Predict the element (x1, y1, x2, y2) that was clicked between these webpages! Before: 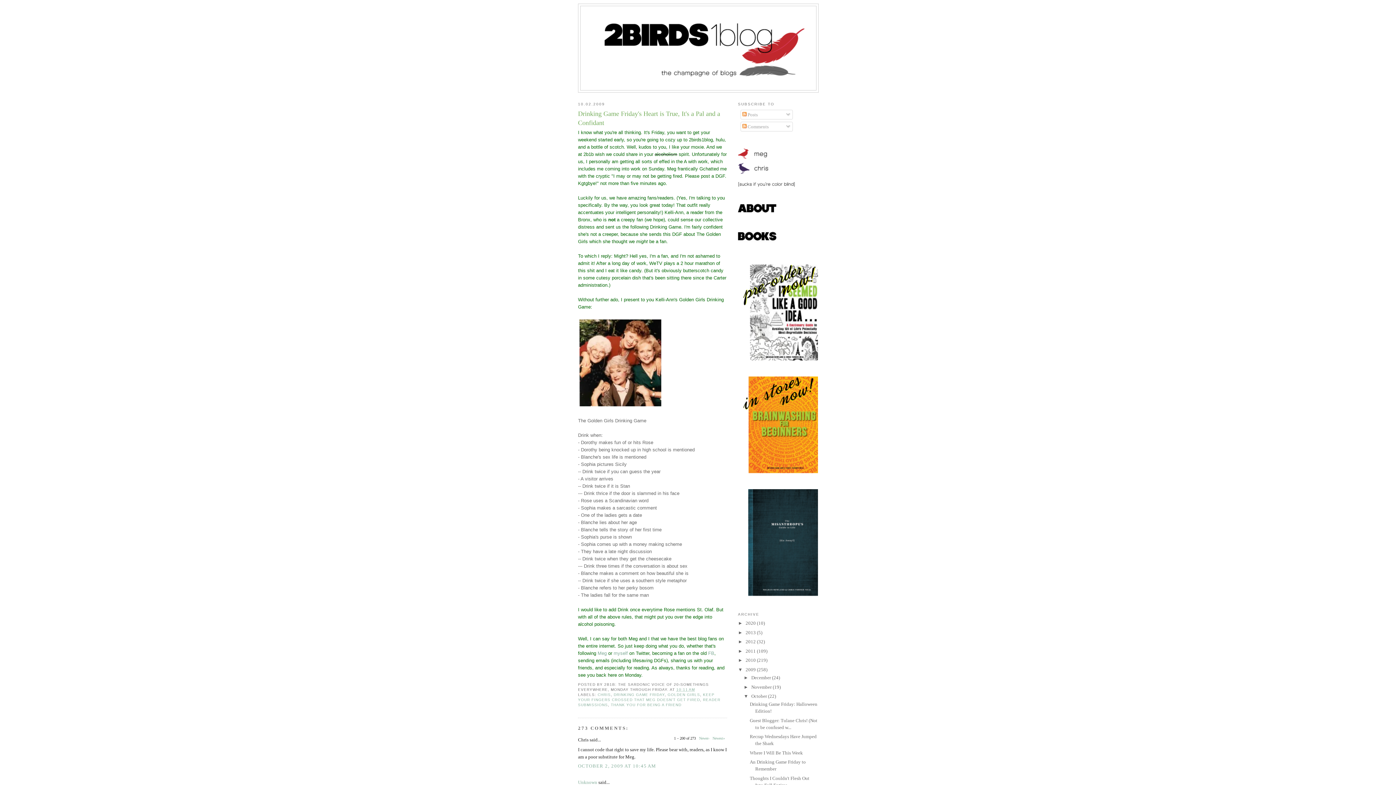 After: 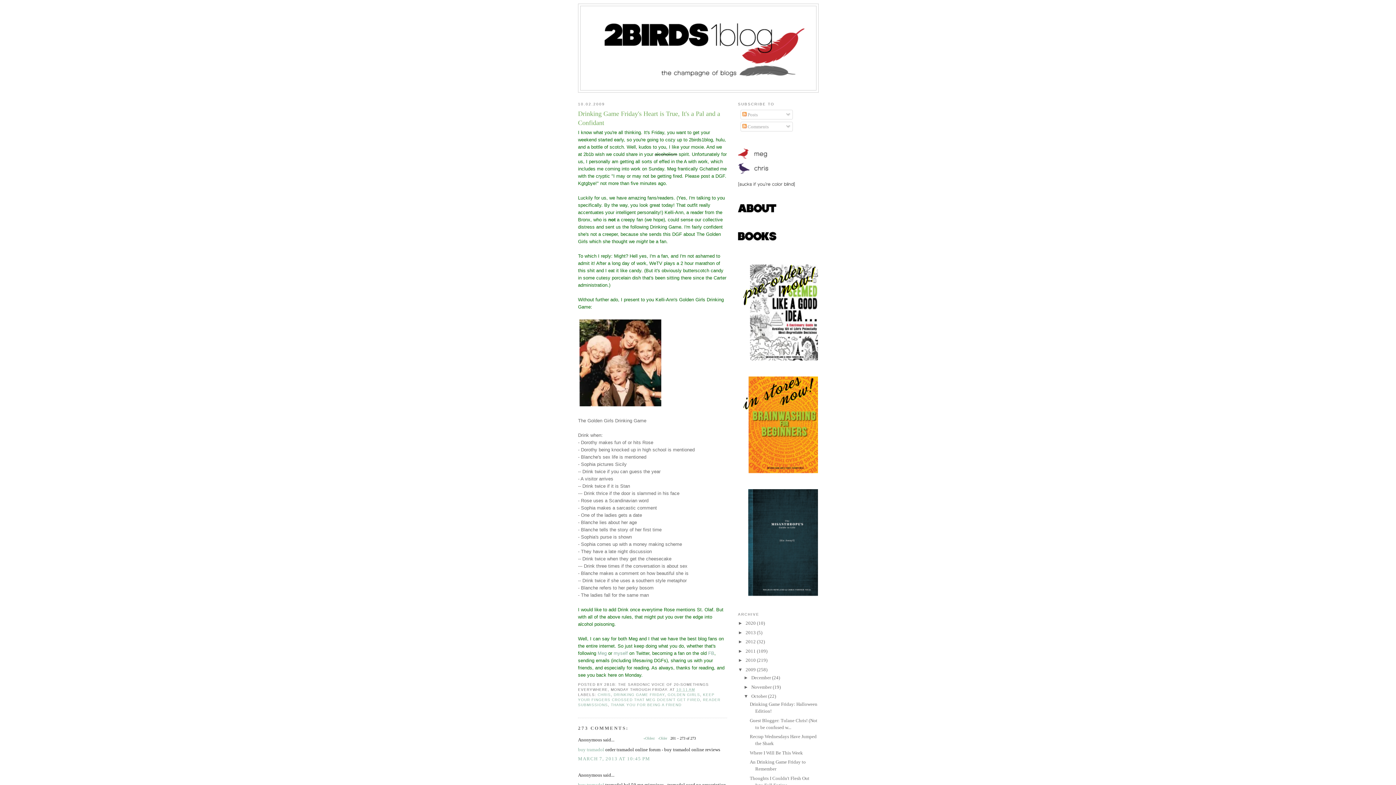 Action: bbox: (712, 736, 725, 740) label: Newest»